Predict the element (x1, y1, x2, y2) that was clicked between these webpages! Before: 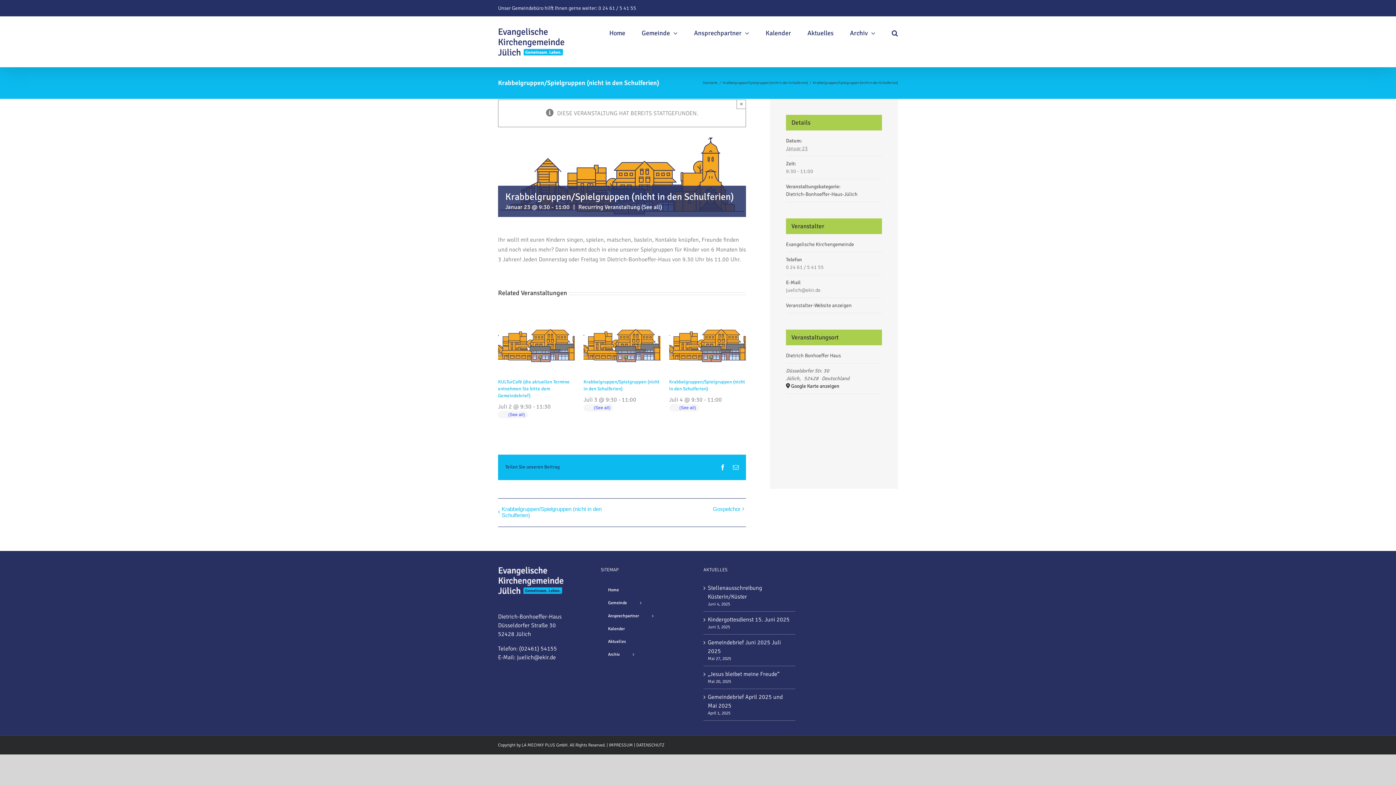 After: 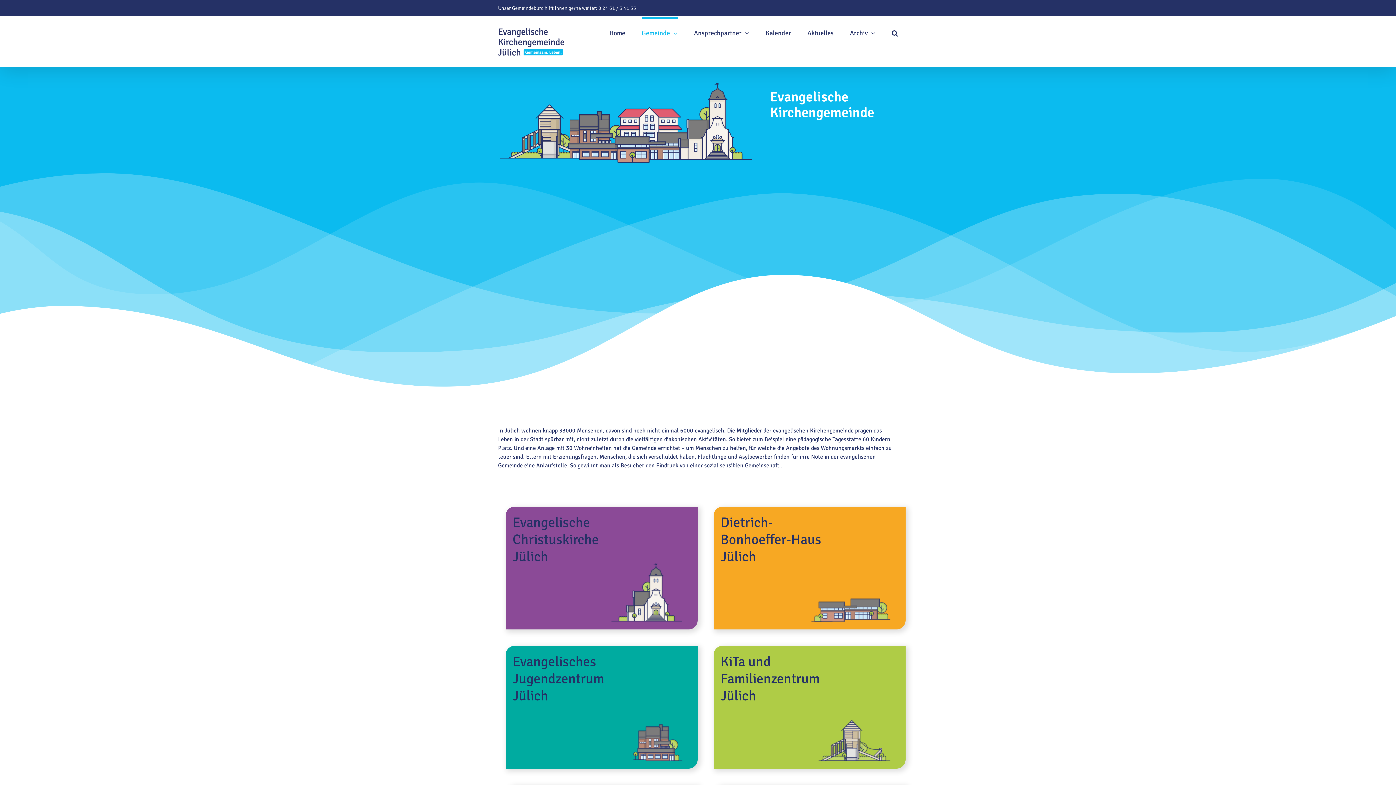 Action: bbox: (653, 16, 687, 47) label: Gemeinde